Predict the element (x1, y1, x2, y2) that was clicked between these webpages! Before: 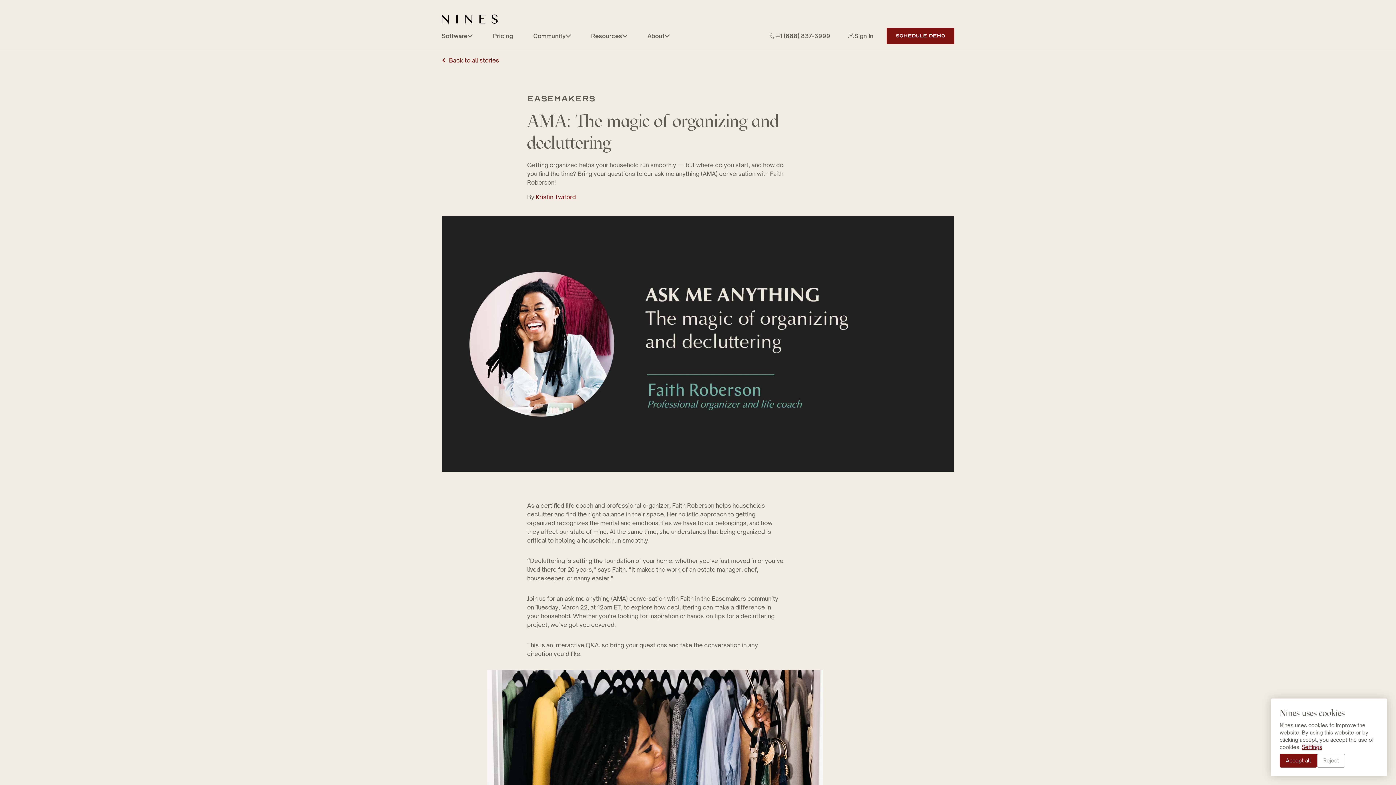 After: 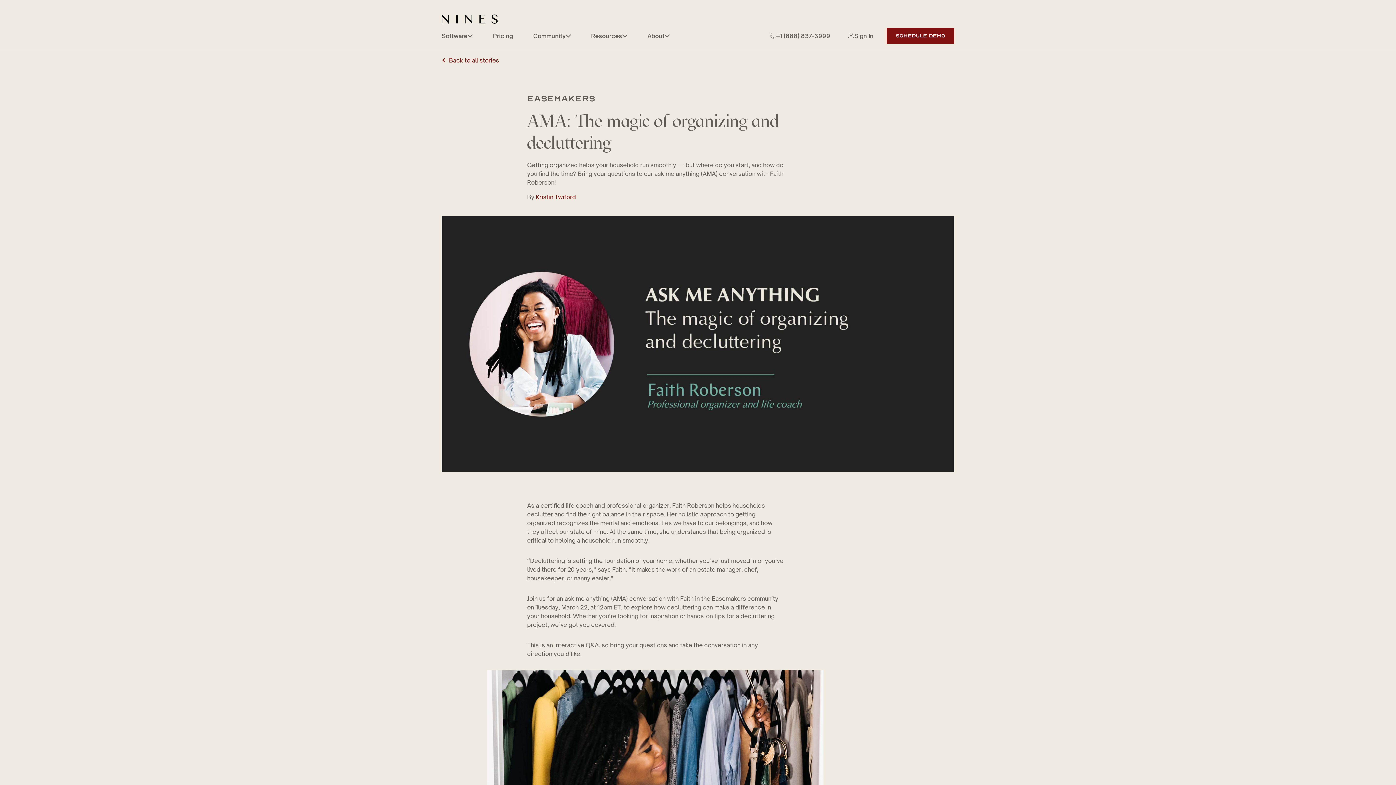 Action: bbox: (1317, 754, 1345, 768) label: Reject